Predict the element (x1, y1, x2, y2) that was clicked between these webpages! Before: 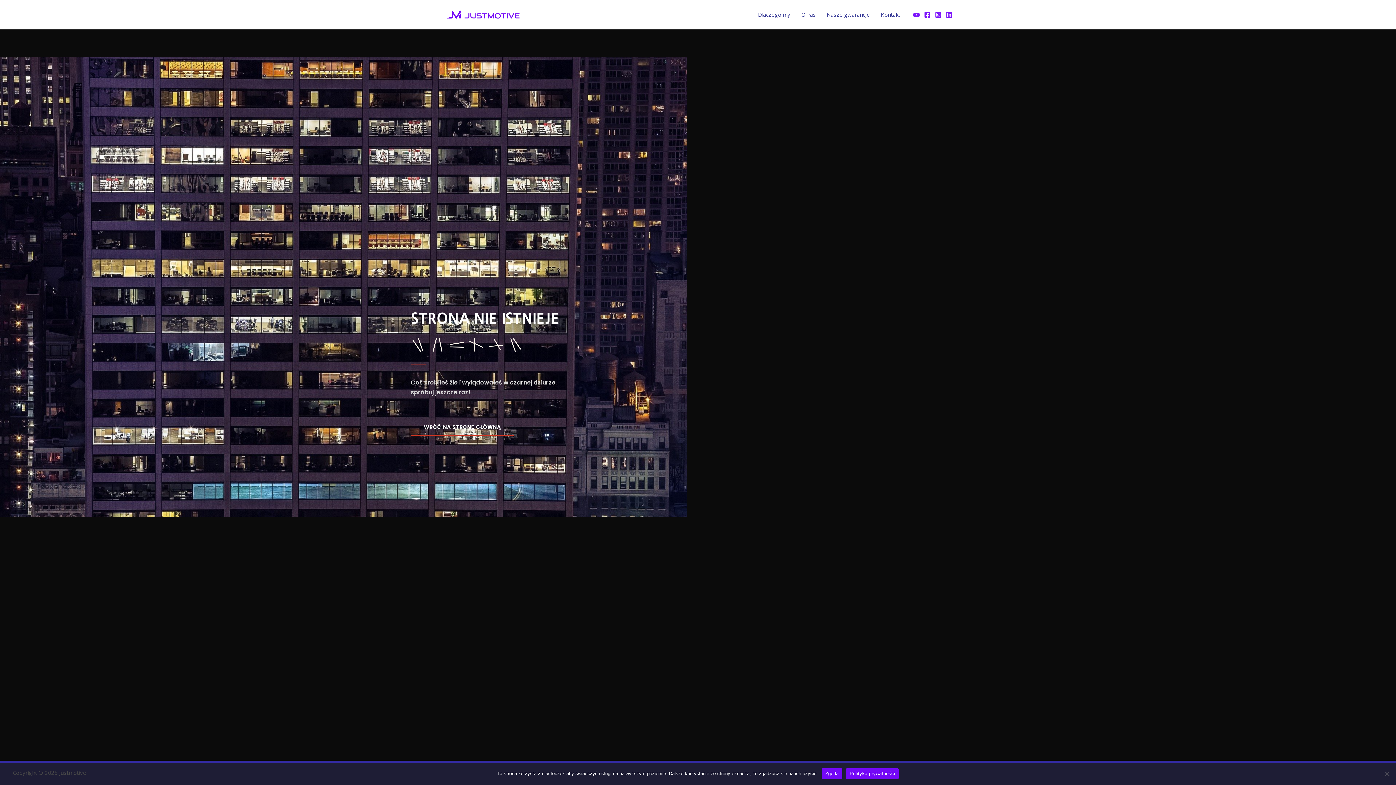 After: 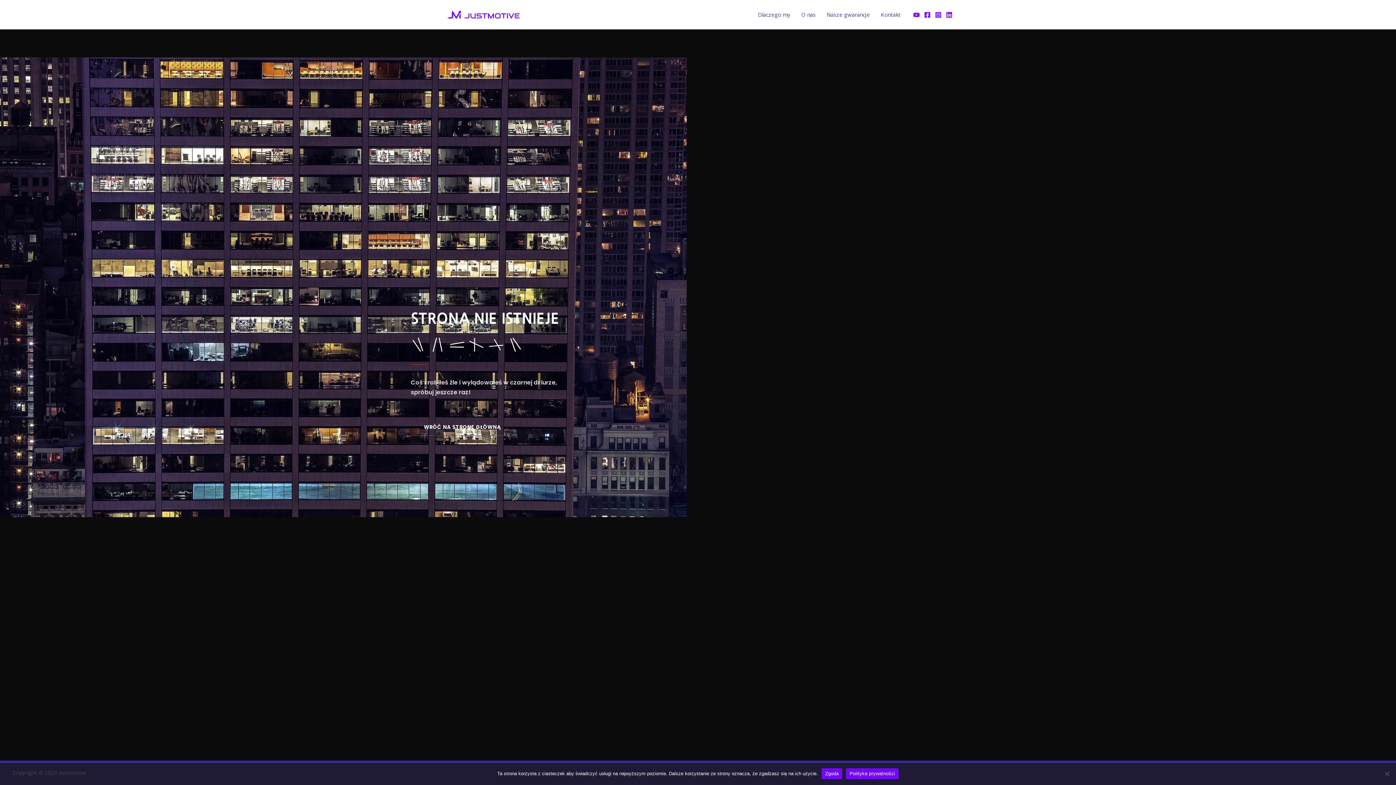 Action: label: Dlaczego my bbox: (752, 0, 796, 29)